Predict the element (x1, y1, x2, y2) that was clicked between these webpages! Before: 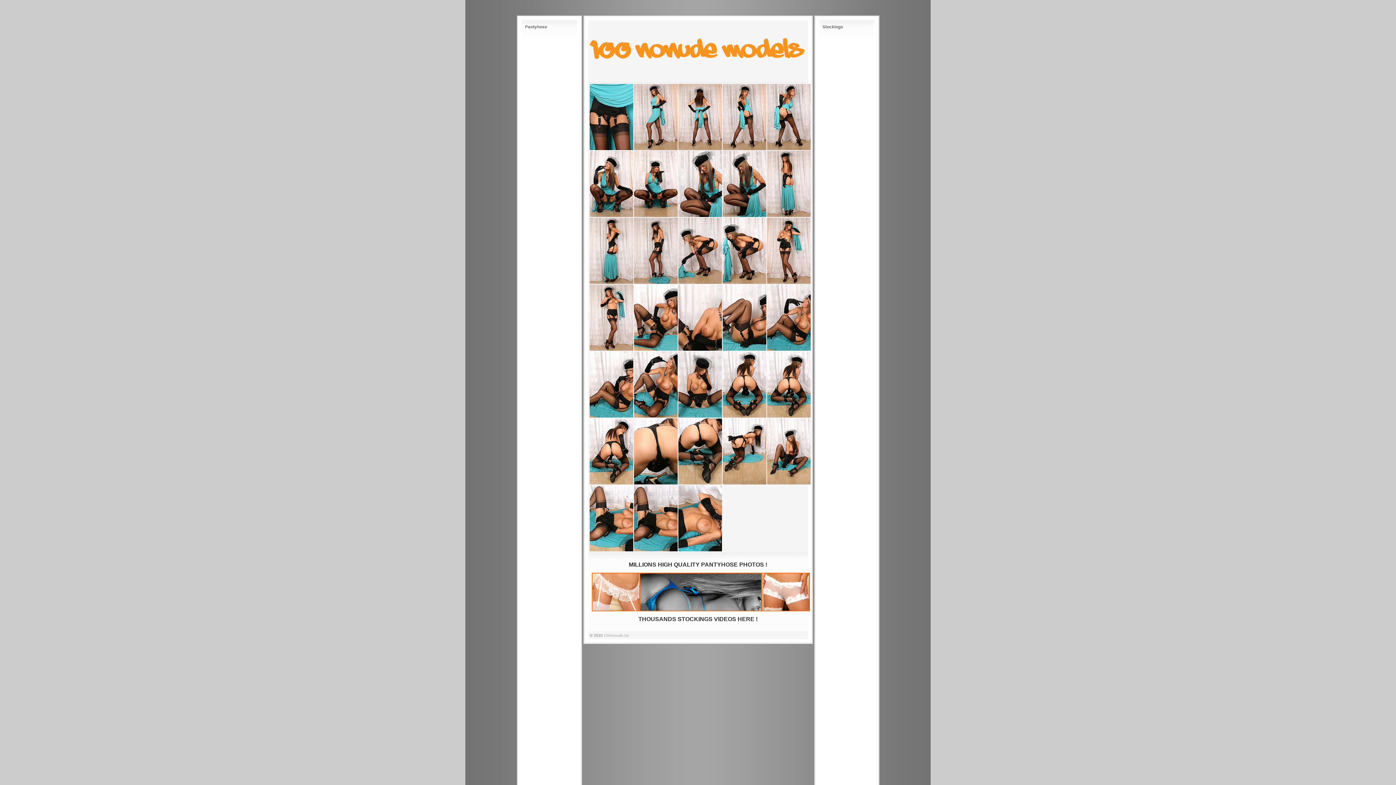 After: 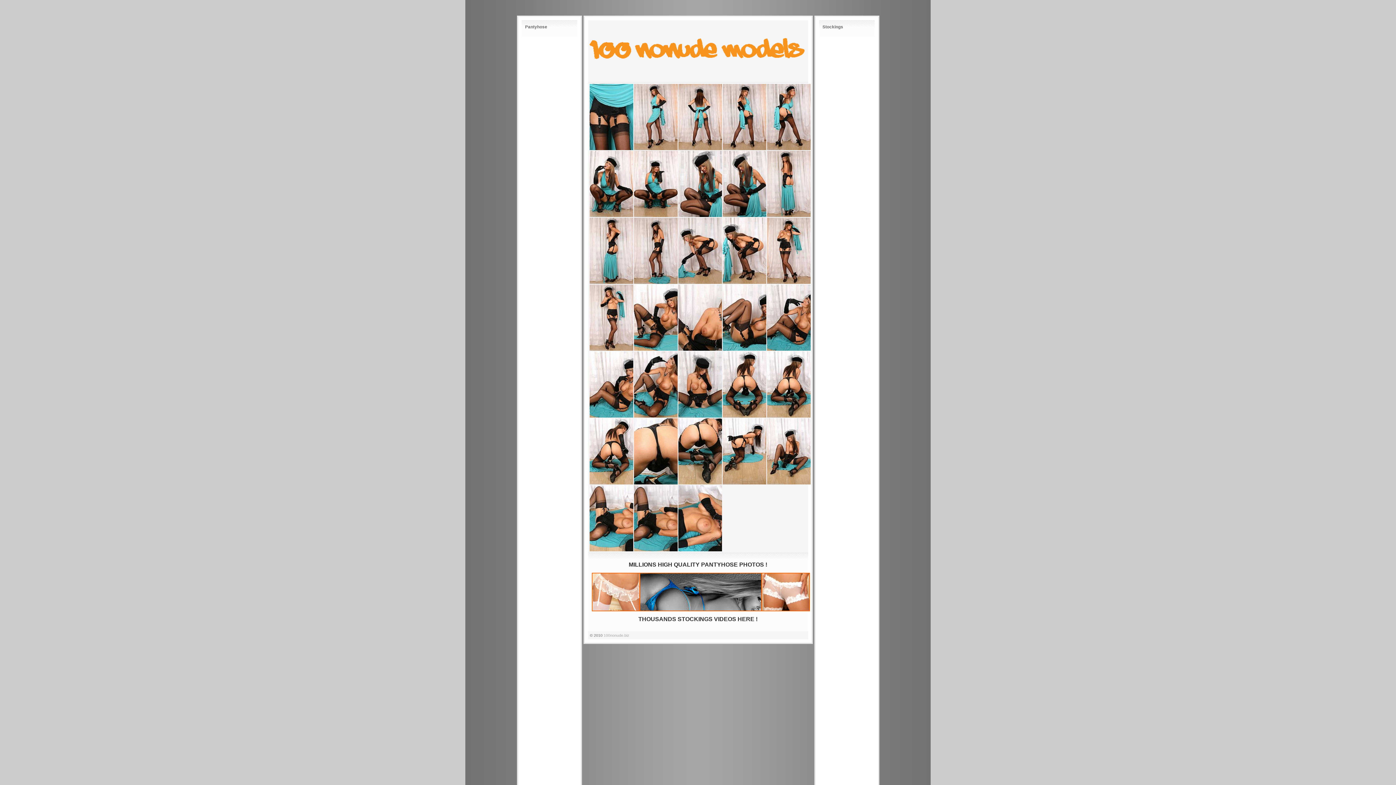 Action: bbox: (589, 212, 633, 218)